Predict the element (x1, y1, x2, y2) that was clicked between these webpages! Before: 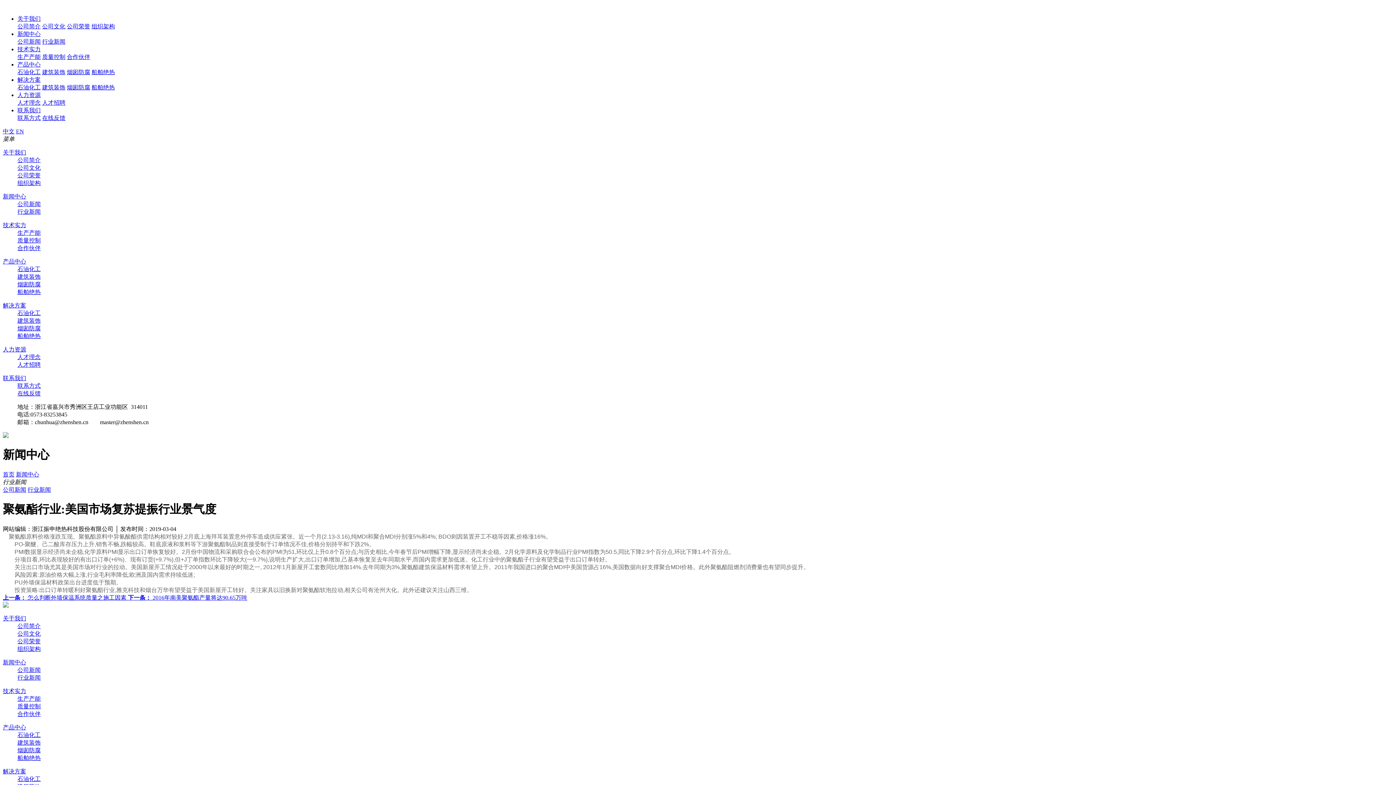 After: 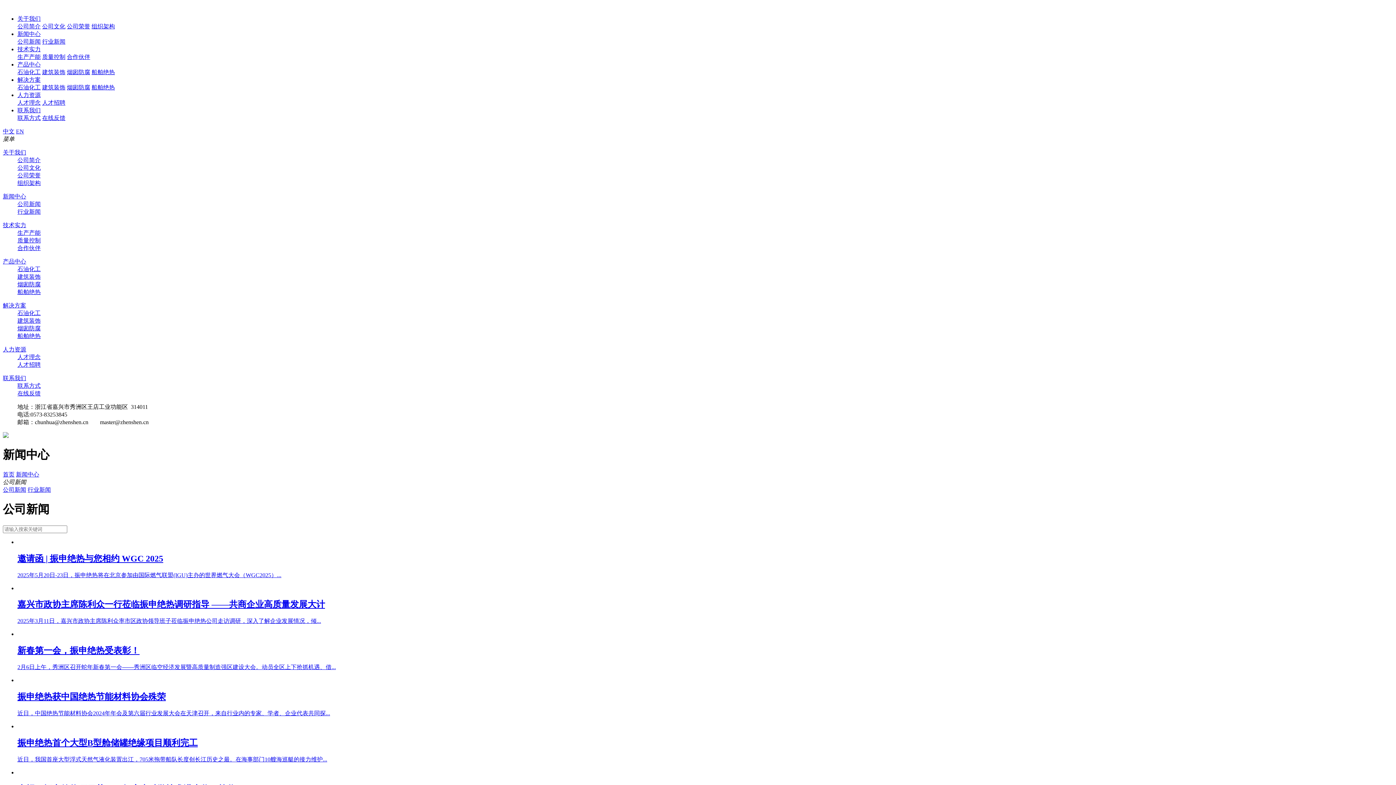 Action: bbox: (17, 30, 40, 37) label: 新闻中心